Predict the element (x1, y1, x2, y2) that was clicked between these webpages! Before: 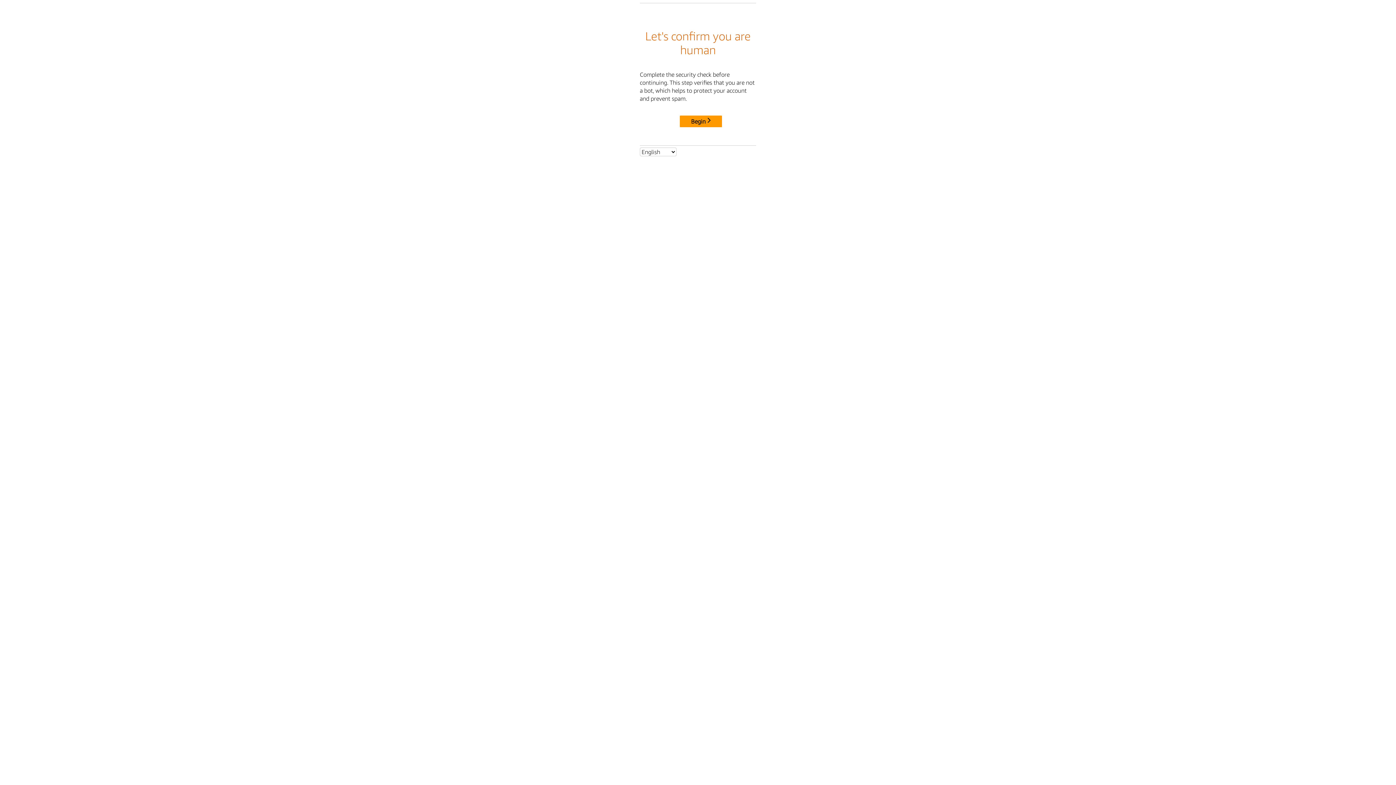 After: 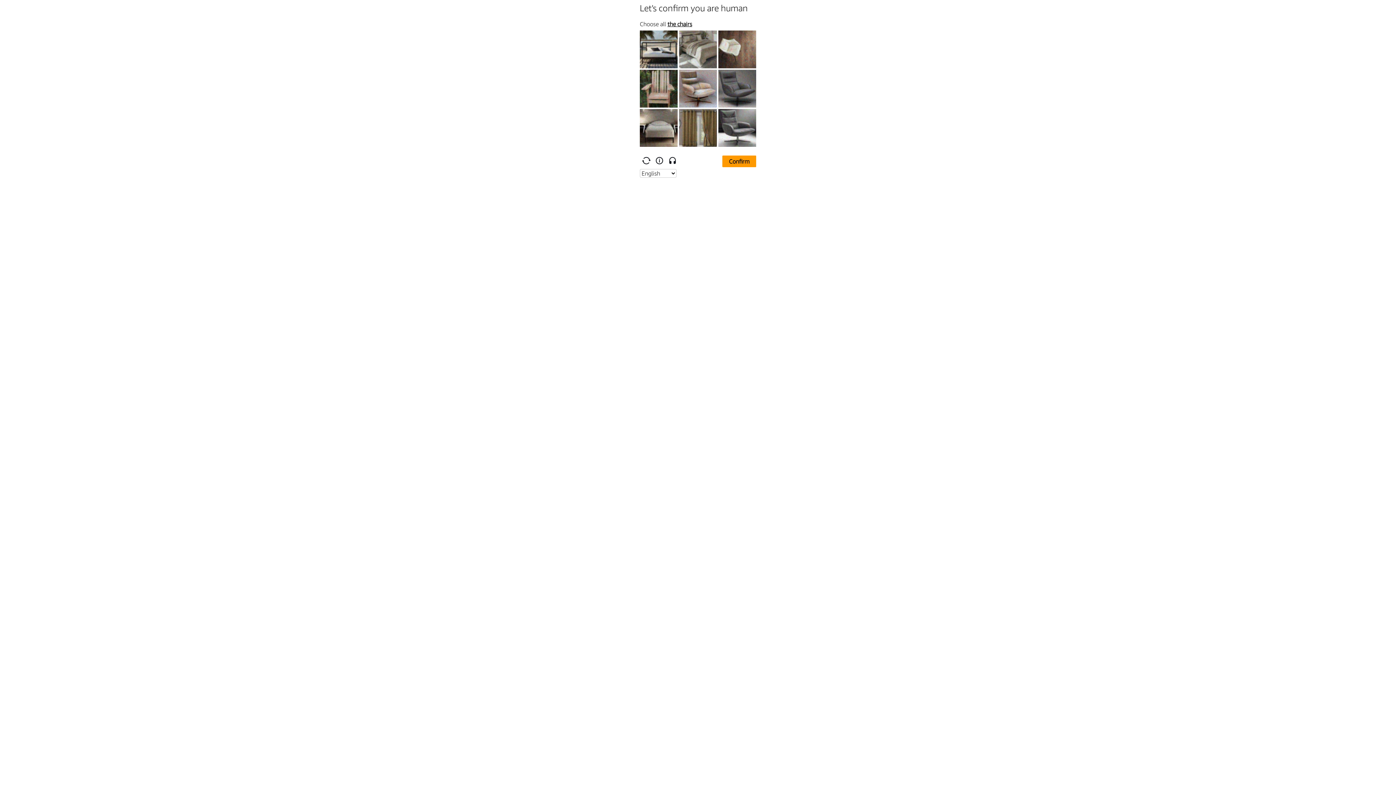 Action: label: Begin bbox: (680, 115, 722, 127)